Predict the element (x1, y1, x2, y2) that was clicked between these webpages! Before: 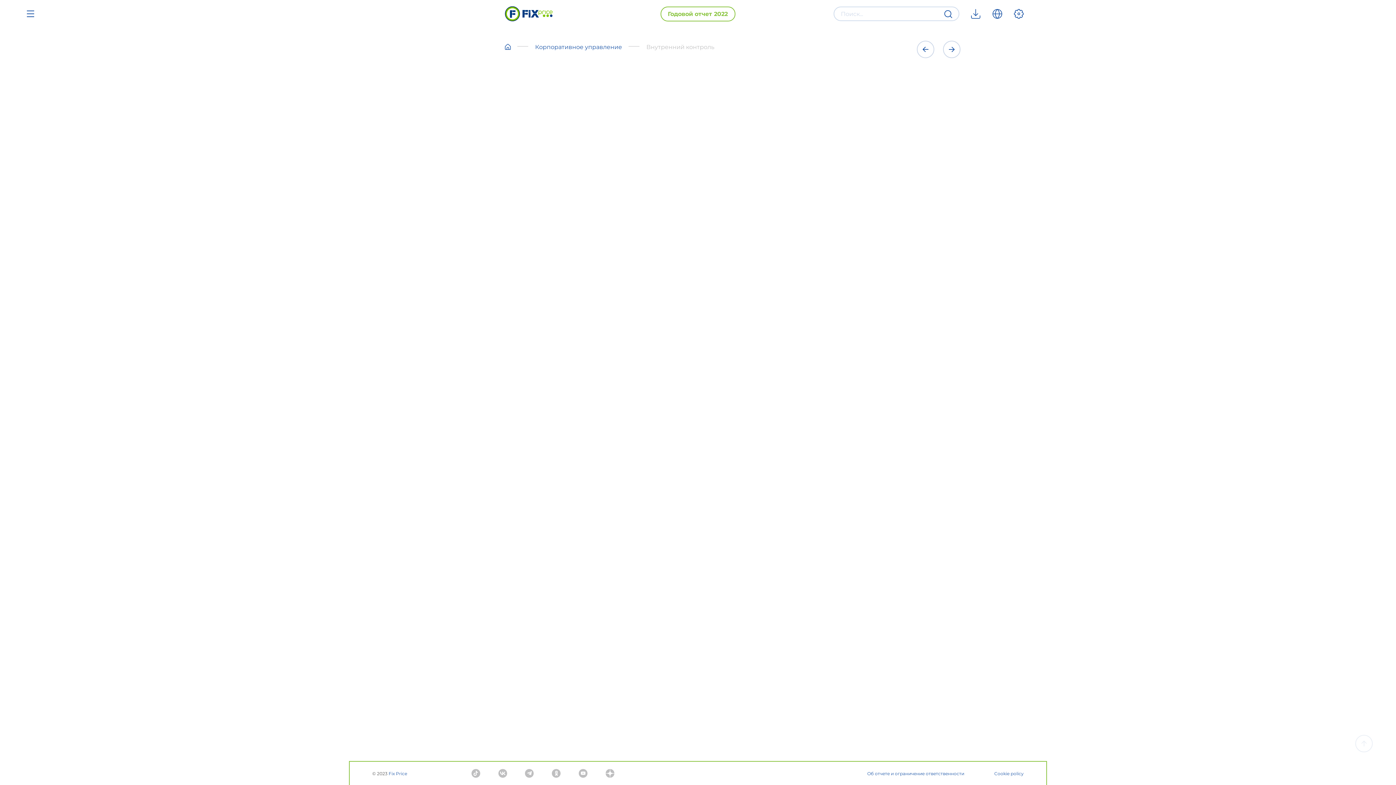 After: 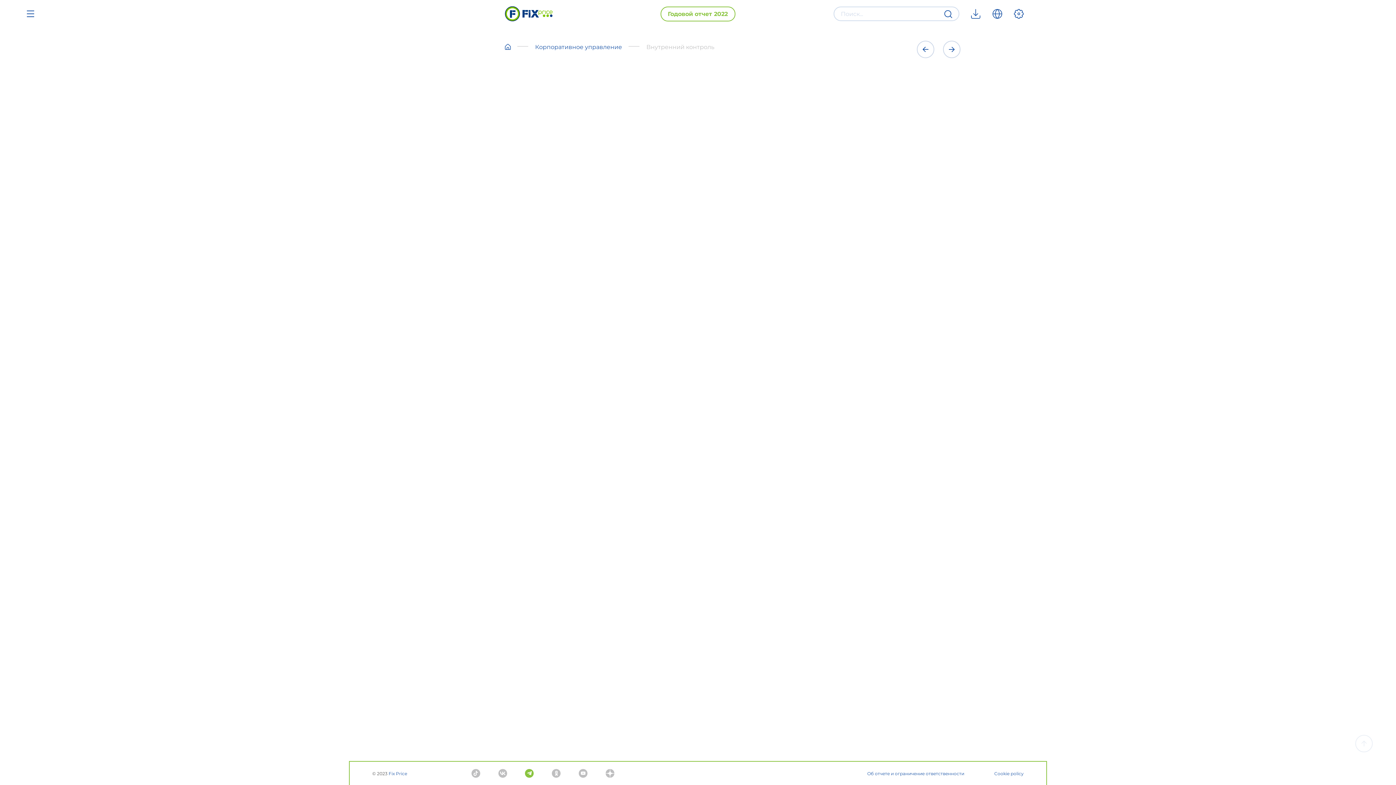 Action: bbox: (525, 769, 533, 778)